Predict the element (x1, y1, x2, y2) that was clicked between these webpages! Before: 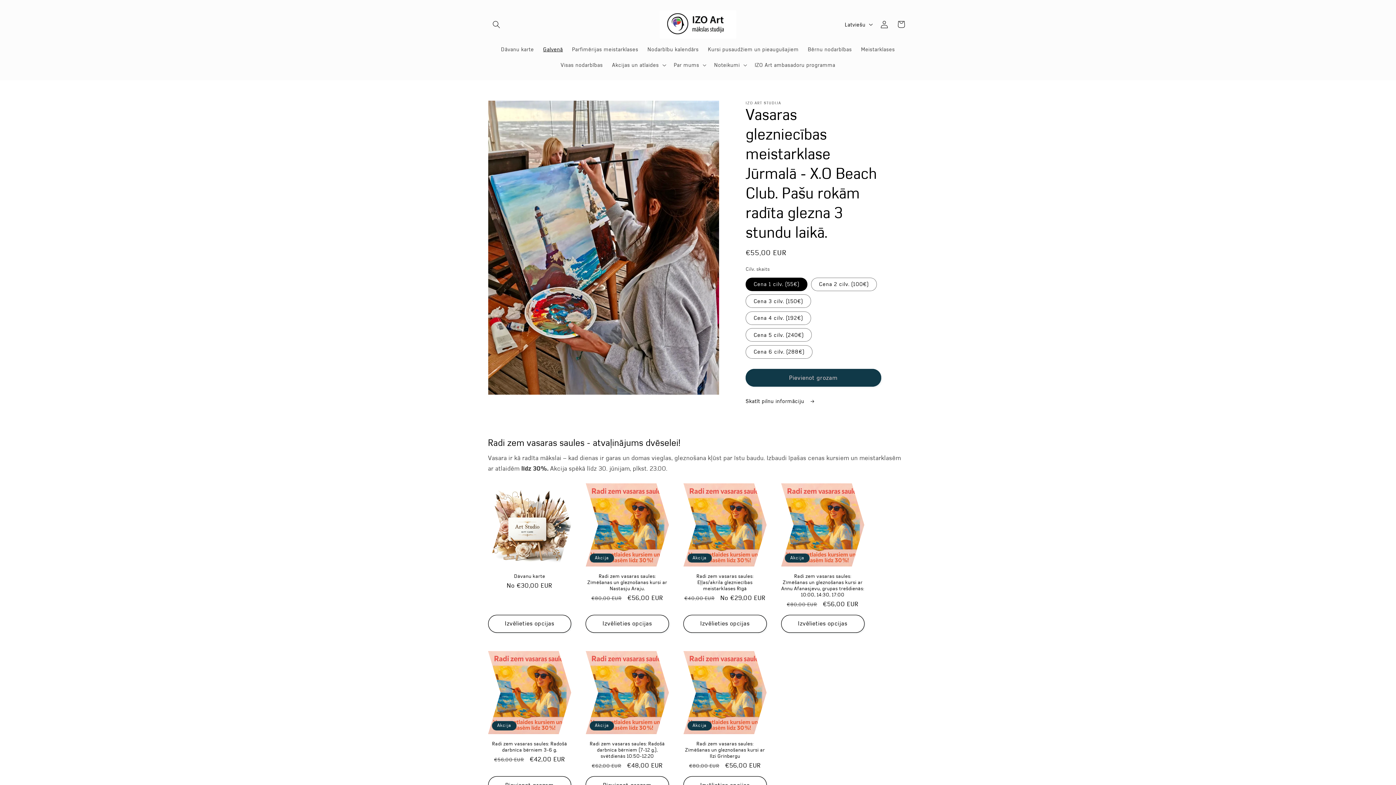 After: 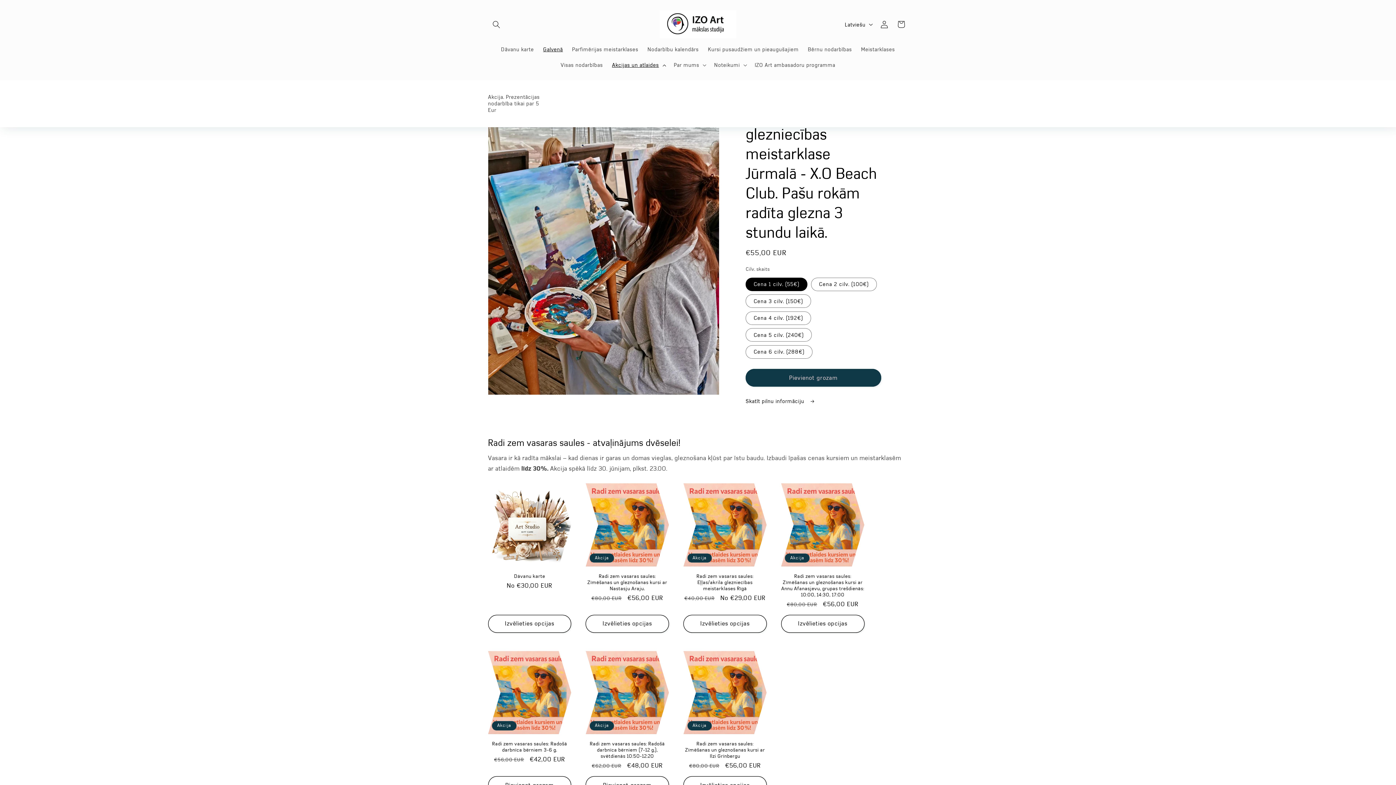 Action: bbox: (607, 57, 669, 72) label: Akcijas un atlaides